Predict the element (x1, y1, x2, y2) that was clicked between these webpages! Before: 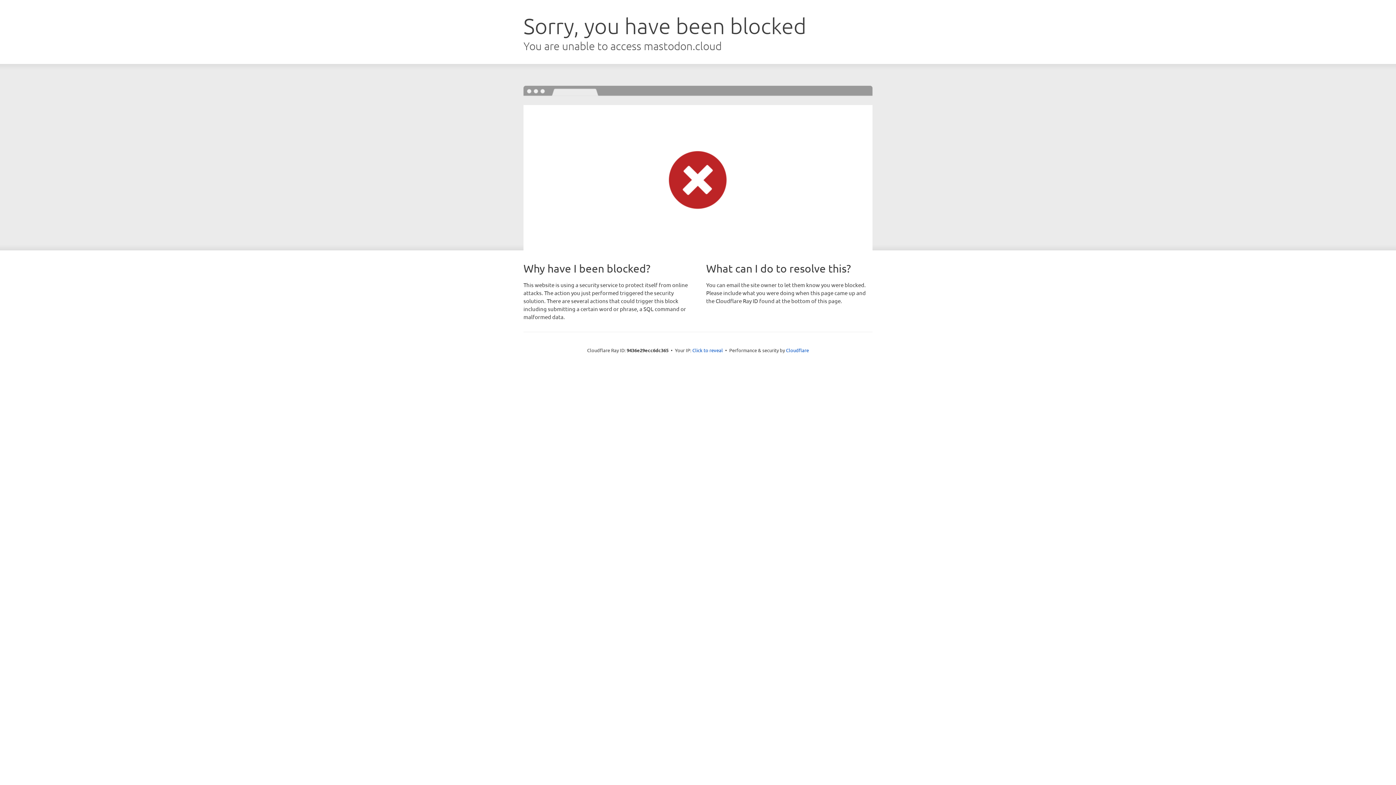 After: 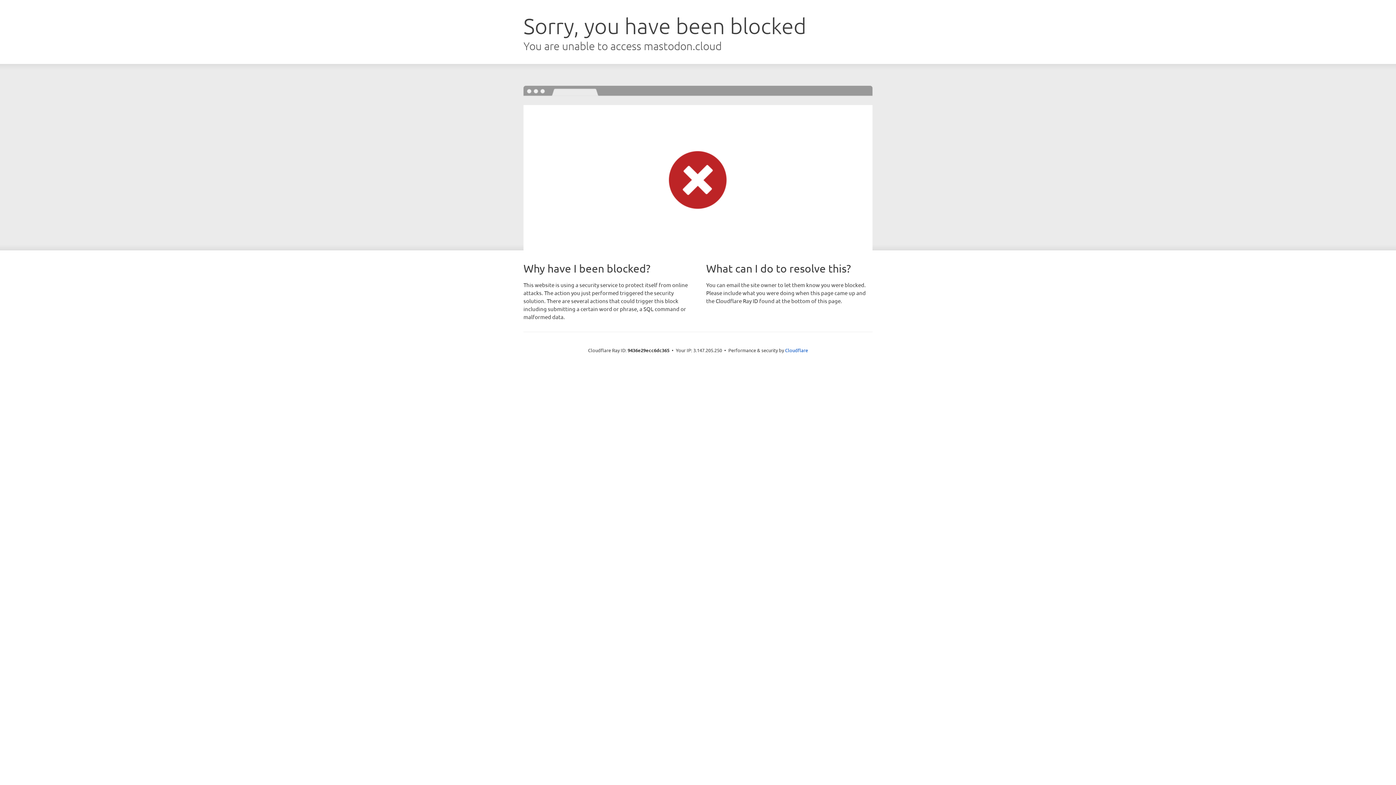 Action: label: Click to reveal bbox: (692, 346, 723, 353)